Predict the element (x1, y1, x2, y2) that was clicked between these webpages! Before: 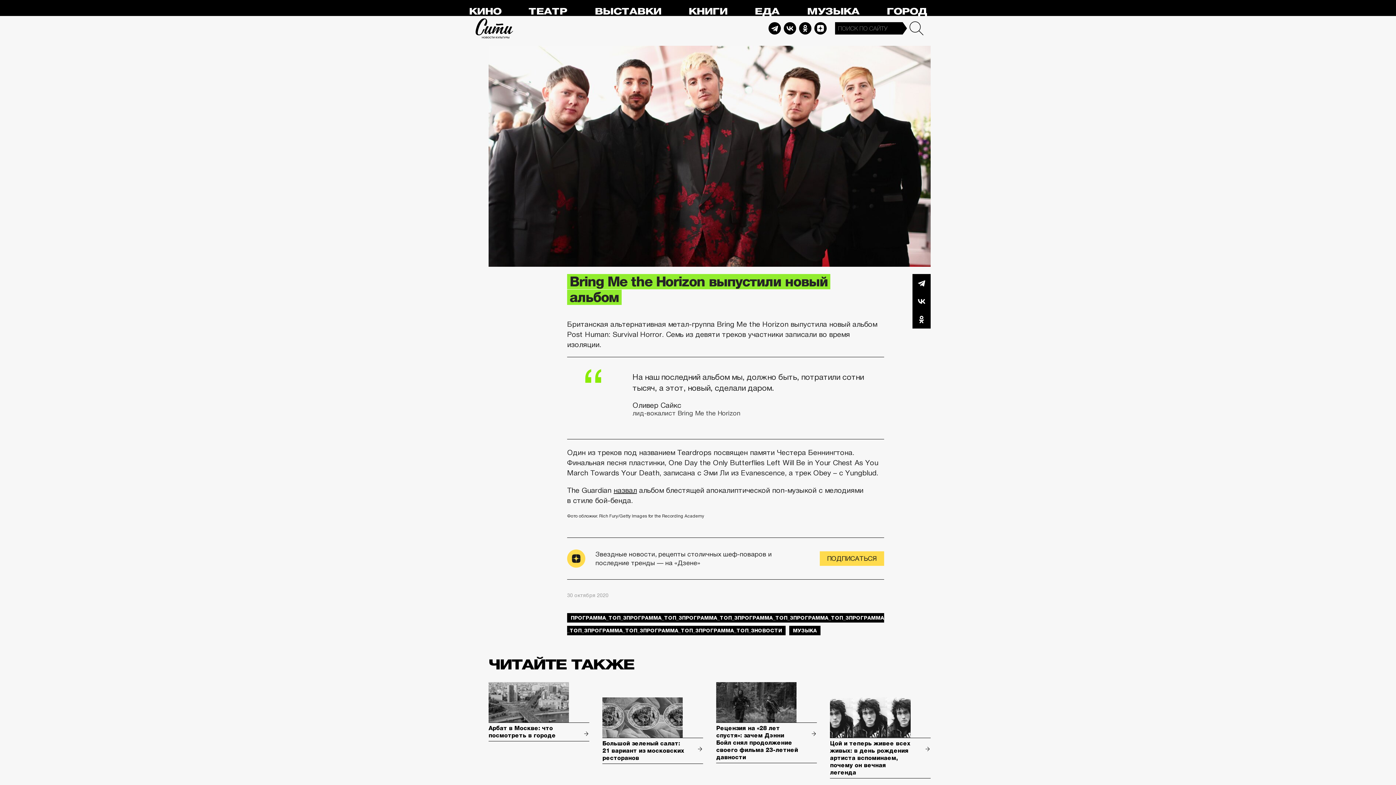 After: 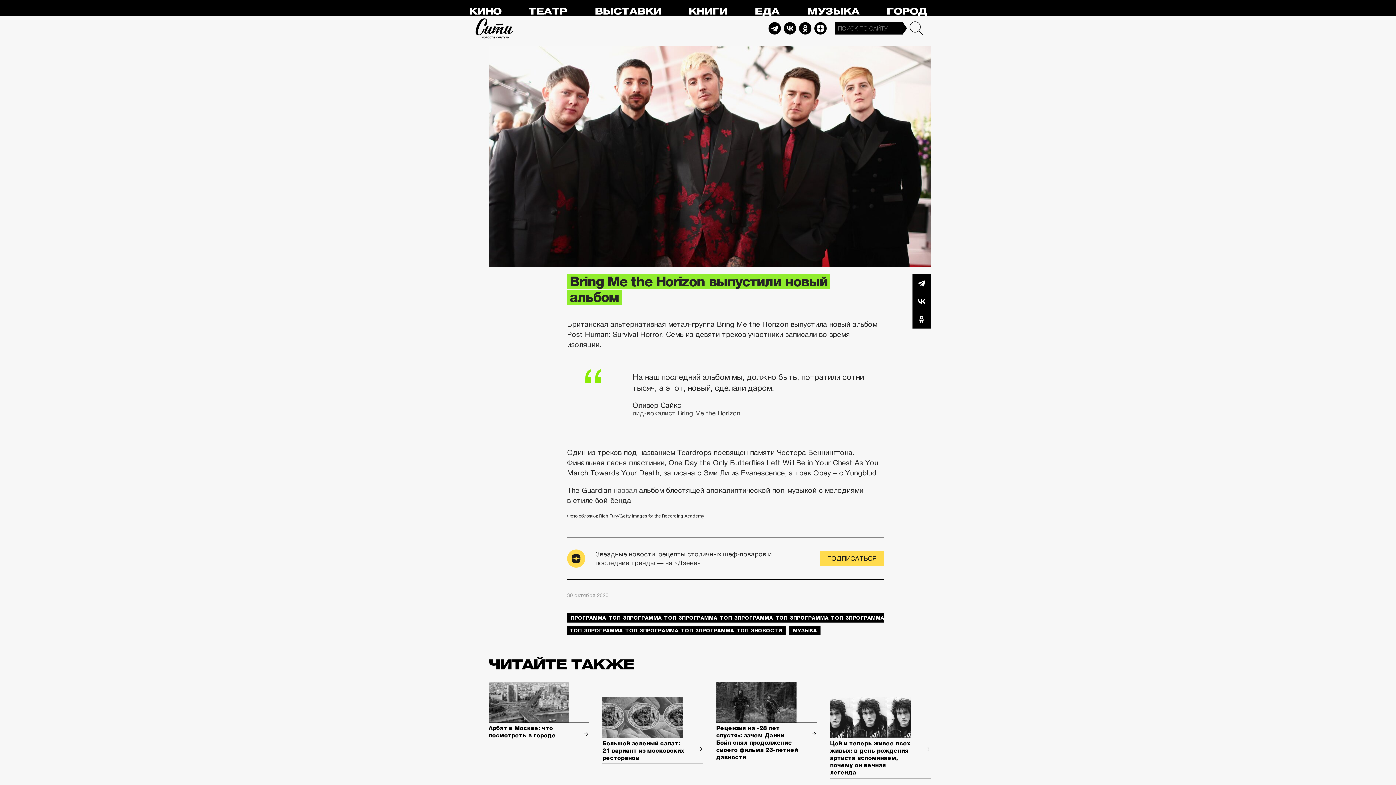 Action: label: назвал bbox: (613, 486, 637, 494)